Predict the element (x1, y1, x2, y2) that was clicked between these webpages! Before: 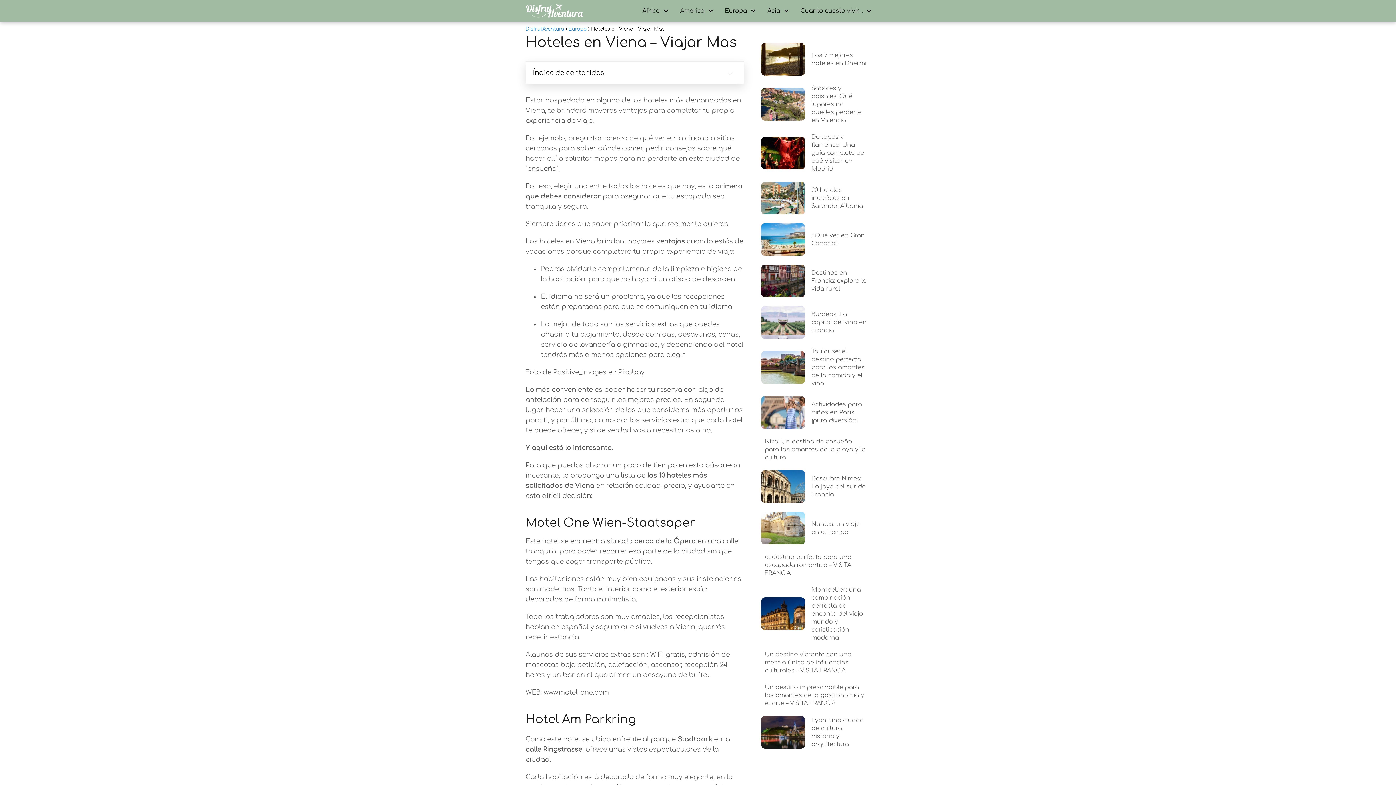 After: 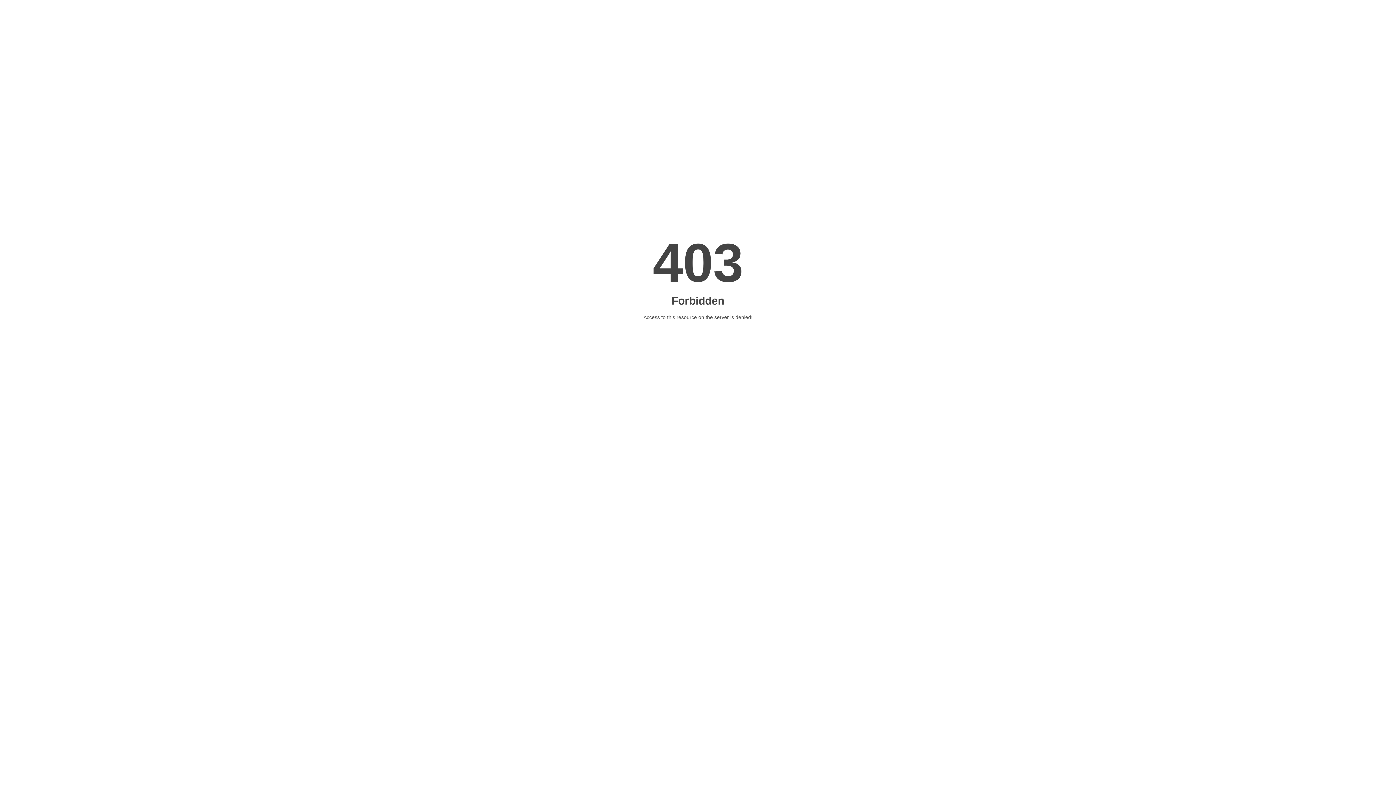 Action: label: Un destino imprescindible para los amantes de la gastronomía y el arte – VISITA FRANCIA bbox: (761, 683, 870, 707)